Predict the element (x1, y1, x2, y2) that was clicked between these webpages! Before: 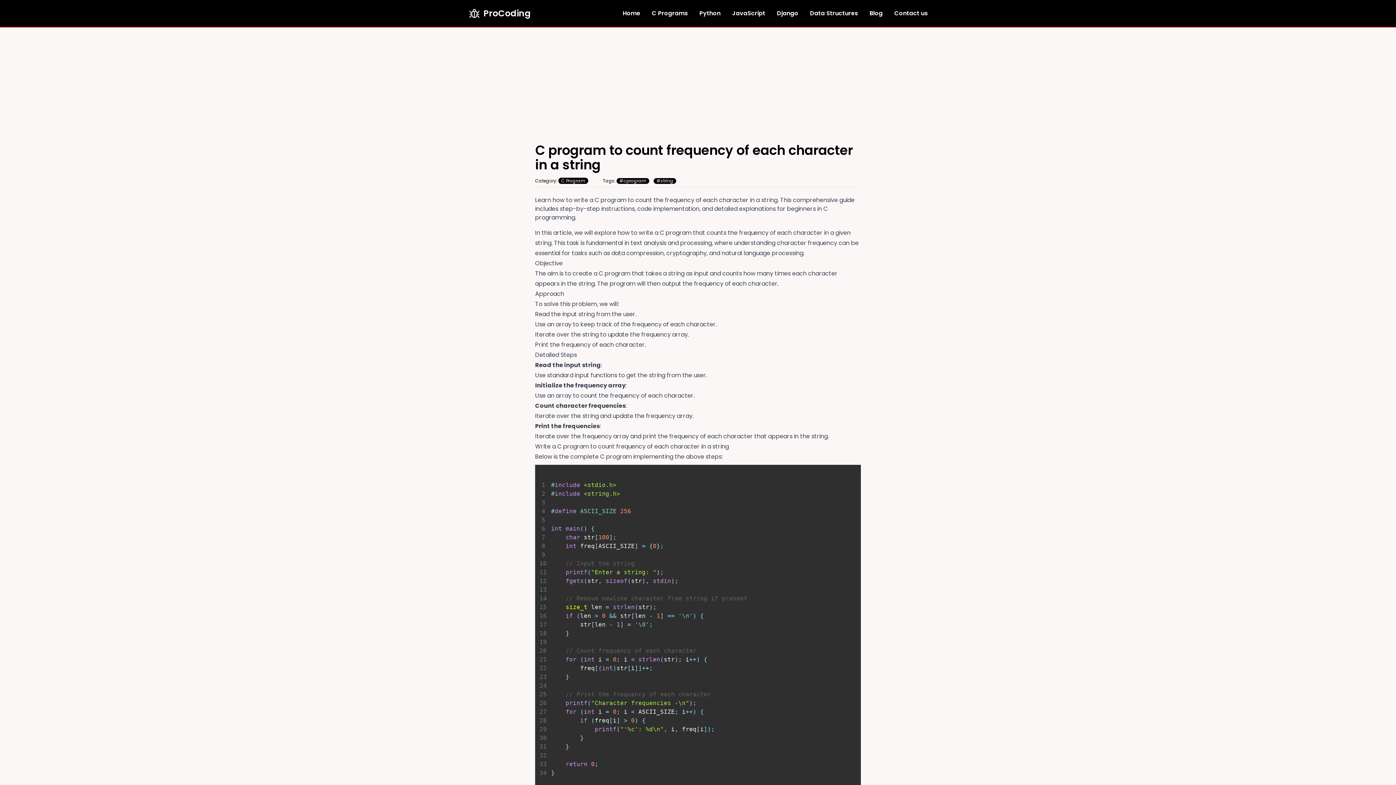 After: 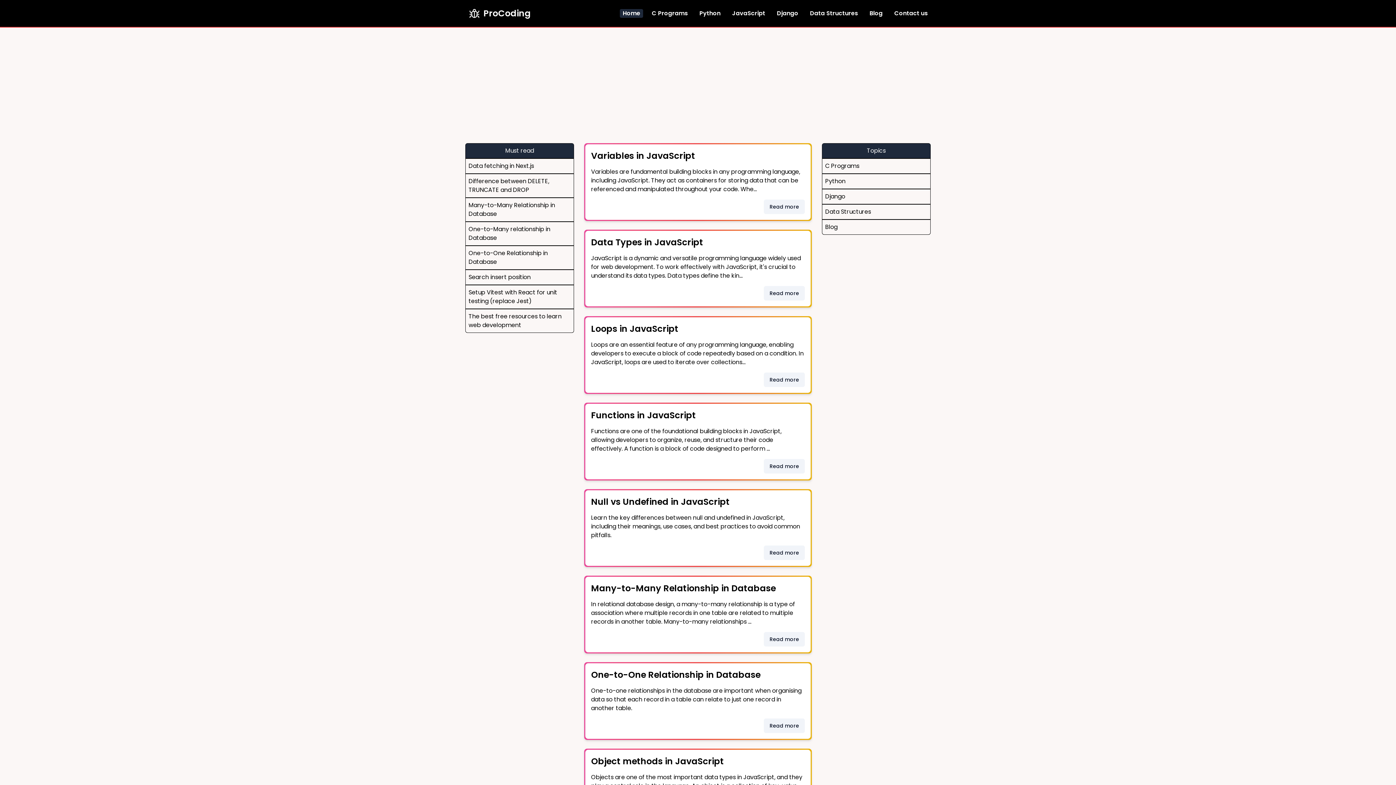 Action: bbox: (622, 9, 640, 17) label: Home